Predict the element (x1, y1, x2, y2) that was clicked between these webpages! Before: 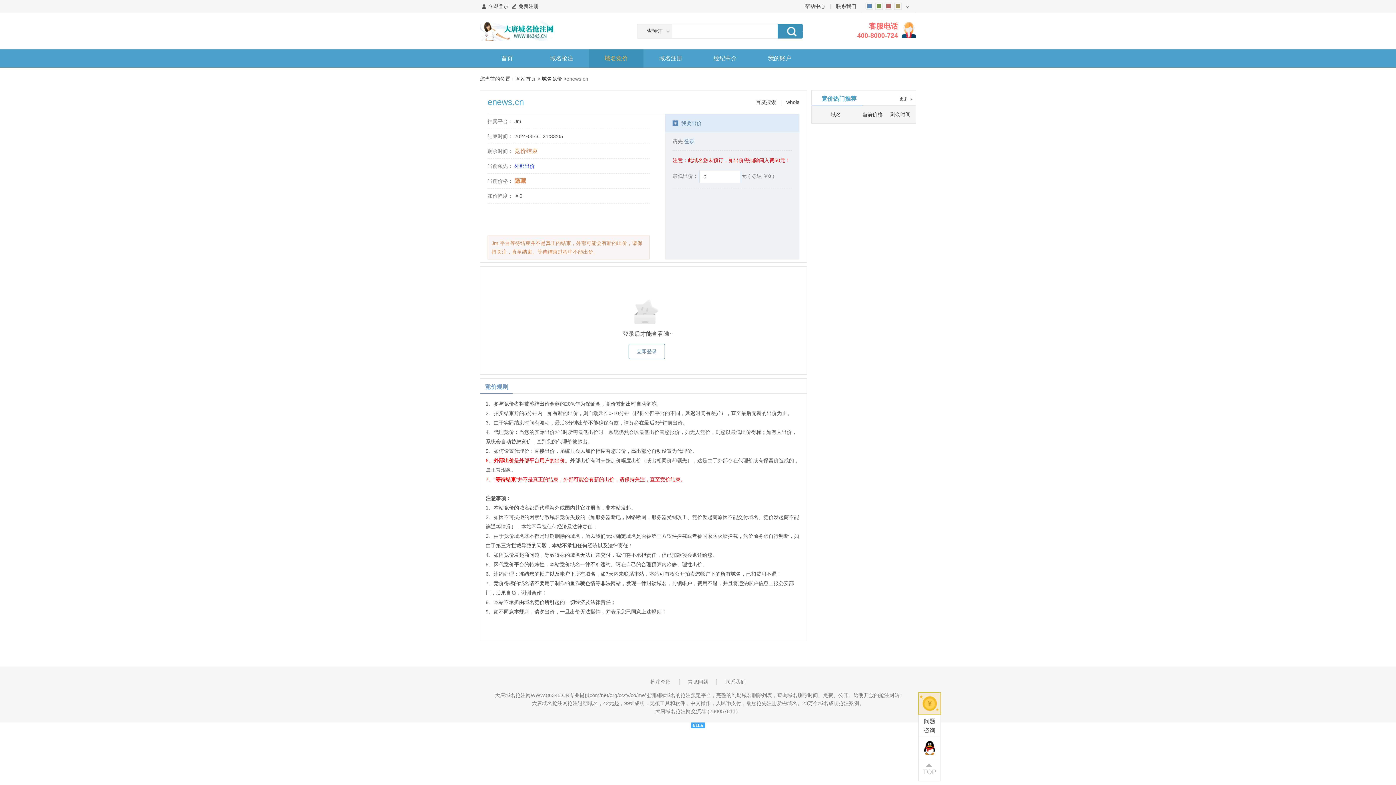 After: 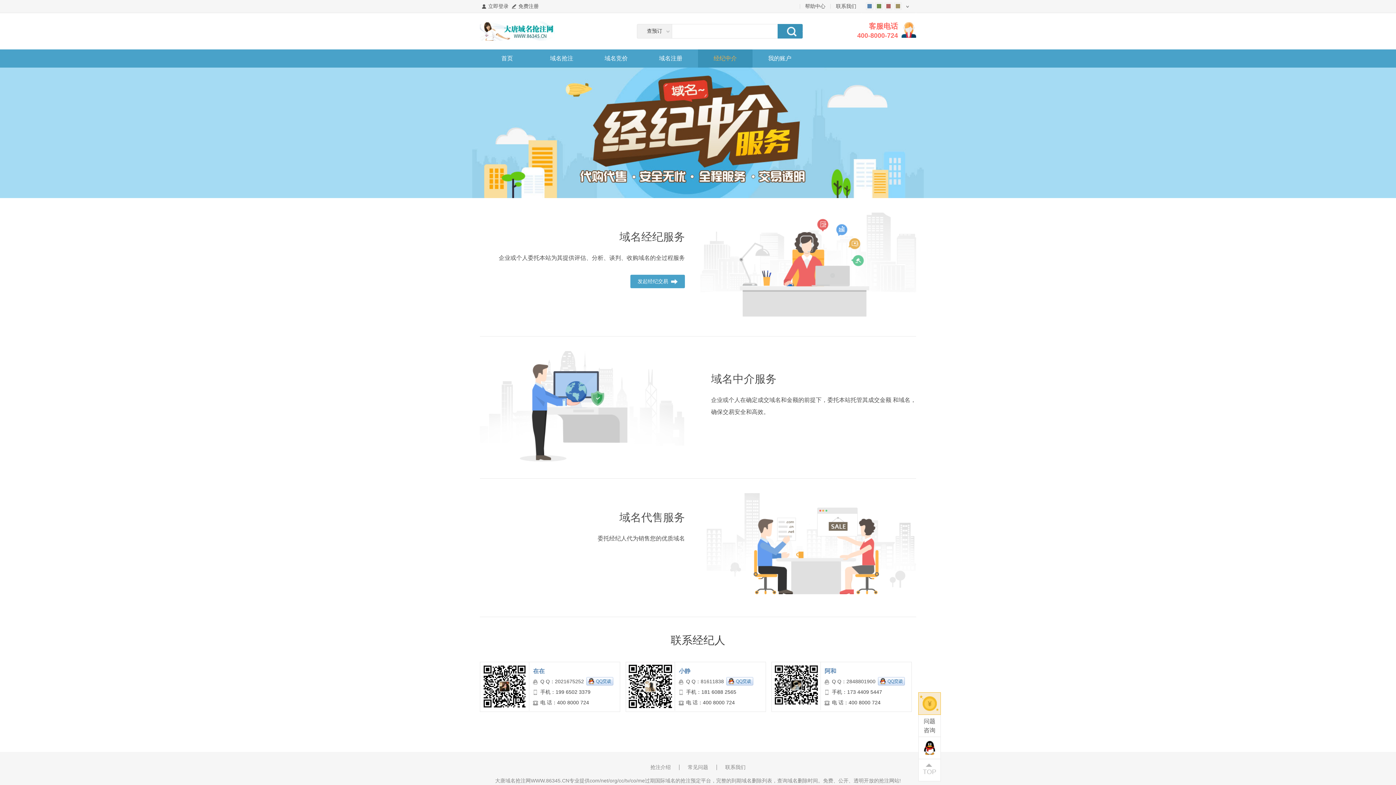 Action: bbox: (698, 49, 752, 67) label: 经纪中介